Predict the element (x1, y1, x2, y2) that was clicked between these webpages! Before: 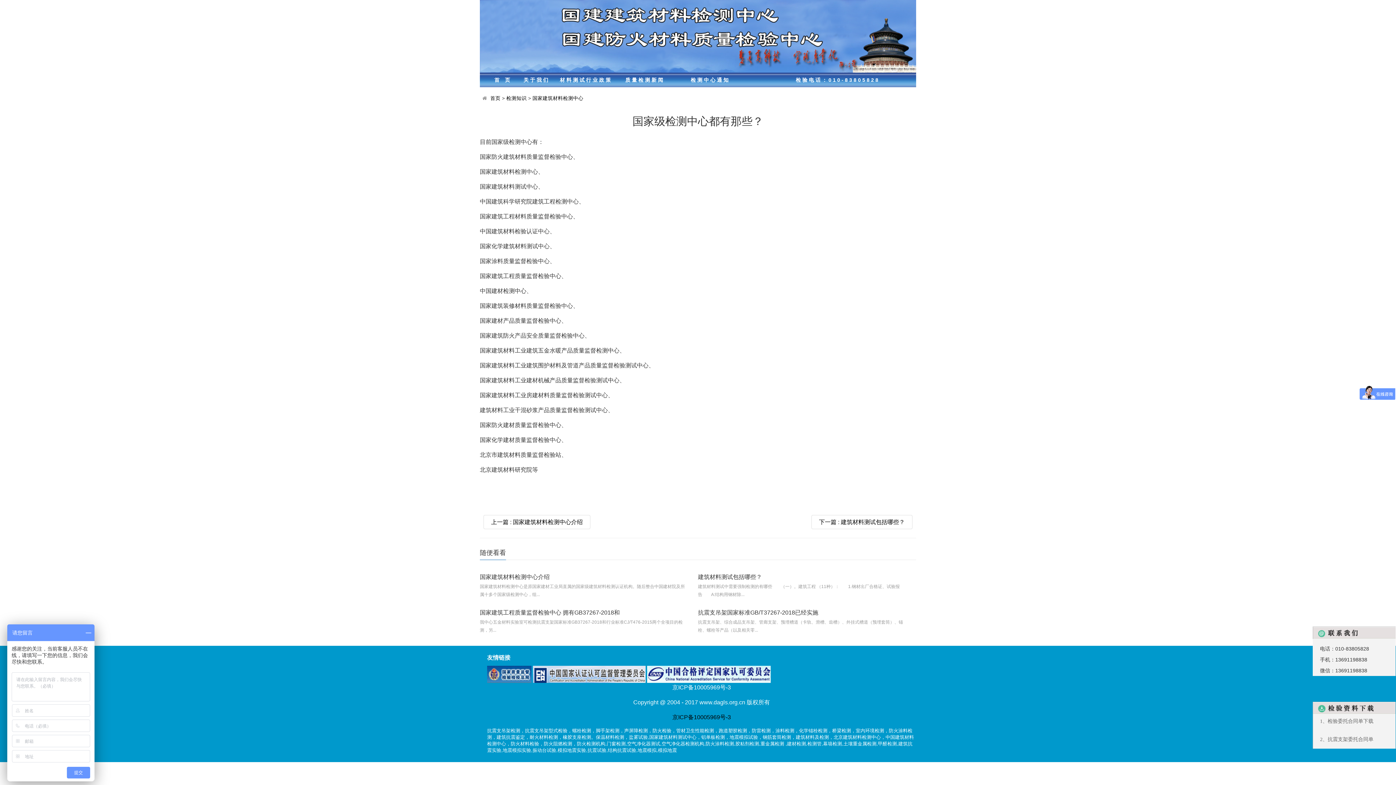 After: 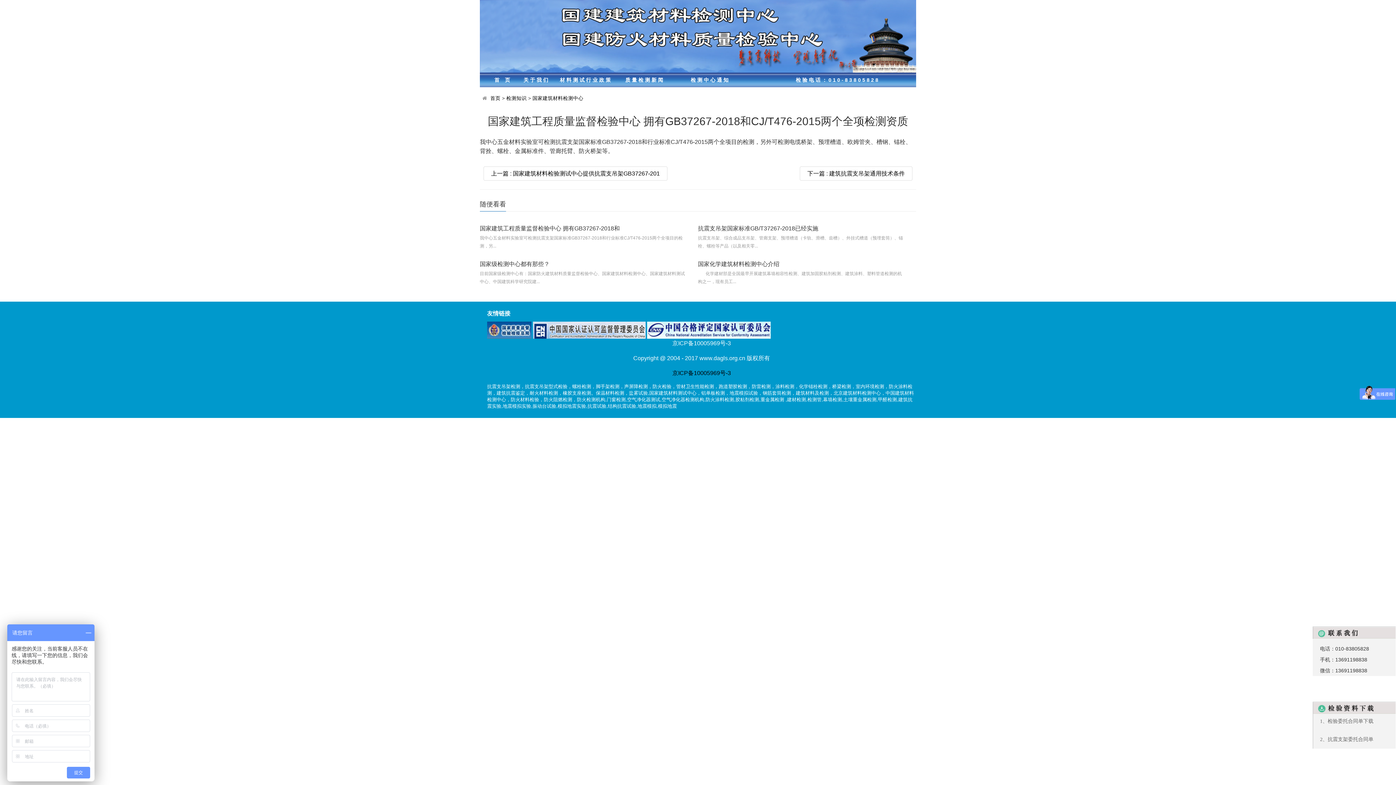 Action: bbox: (480, 607, 686, 618) label: 国家建筑工程质量监督检验中心 拥有GB37267-2018和